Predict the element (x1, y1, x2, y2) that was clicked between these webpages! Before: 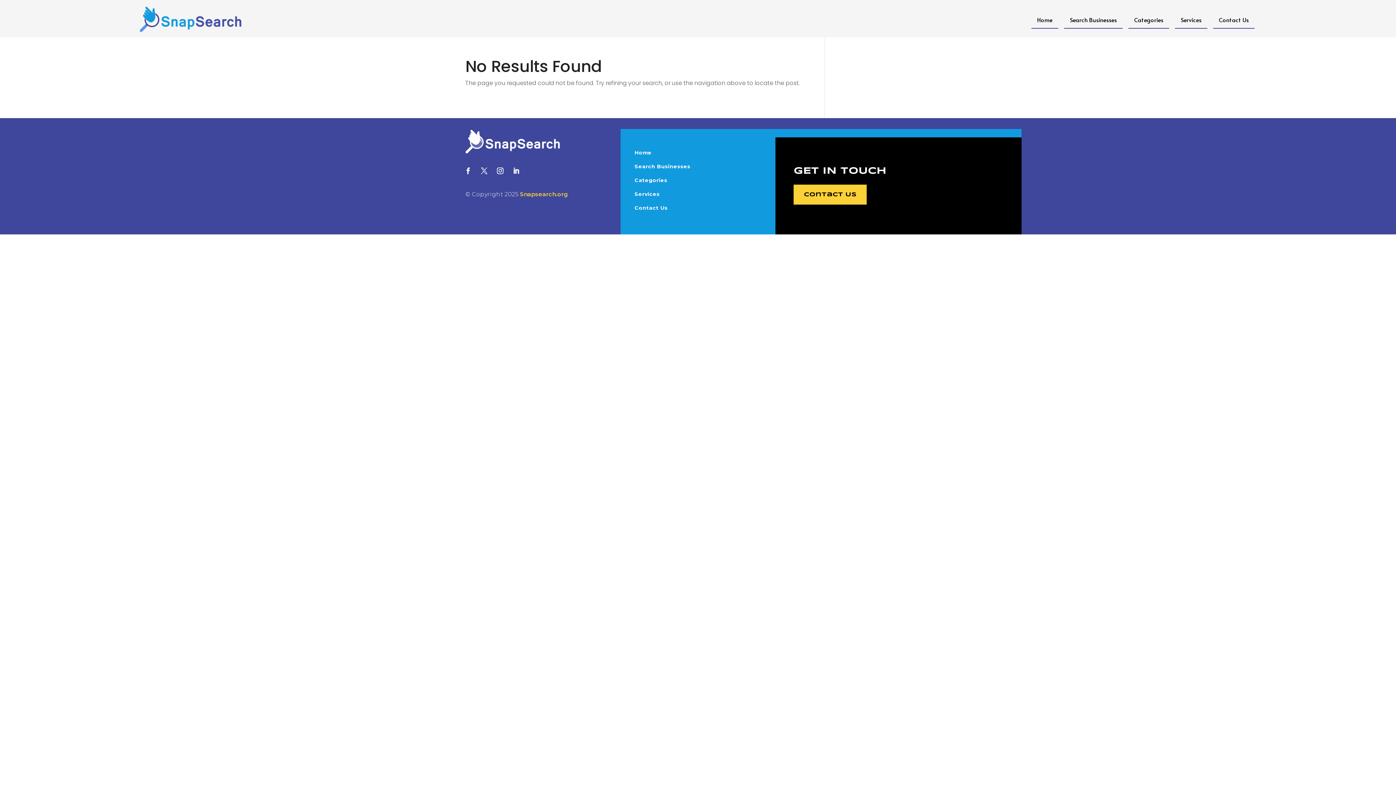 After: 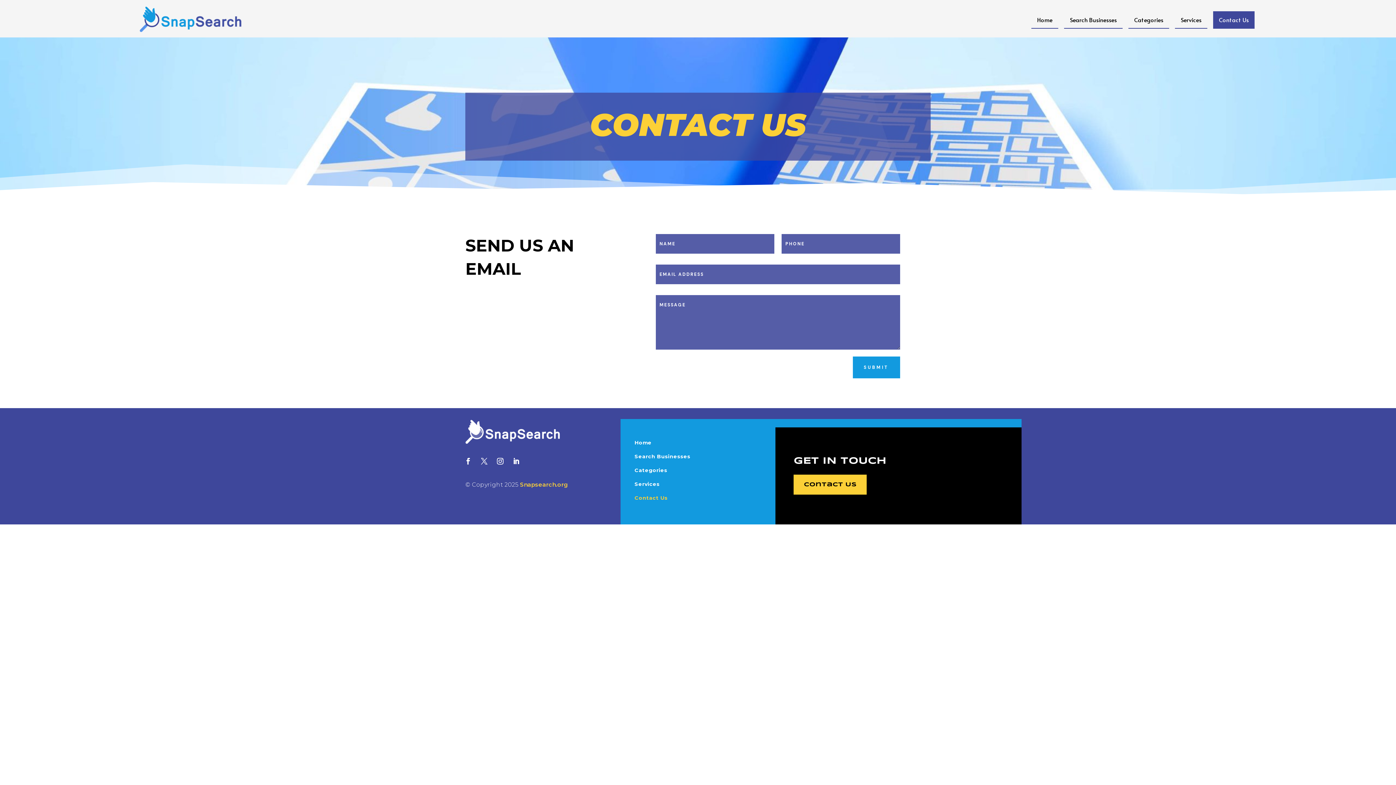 Action: label: Contact Us bbox: (634, 205, 667, 216)